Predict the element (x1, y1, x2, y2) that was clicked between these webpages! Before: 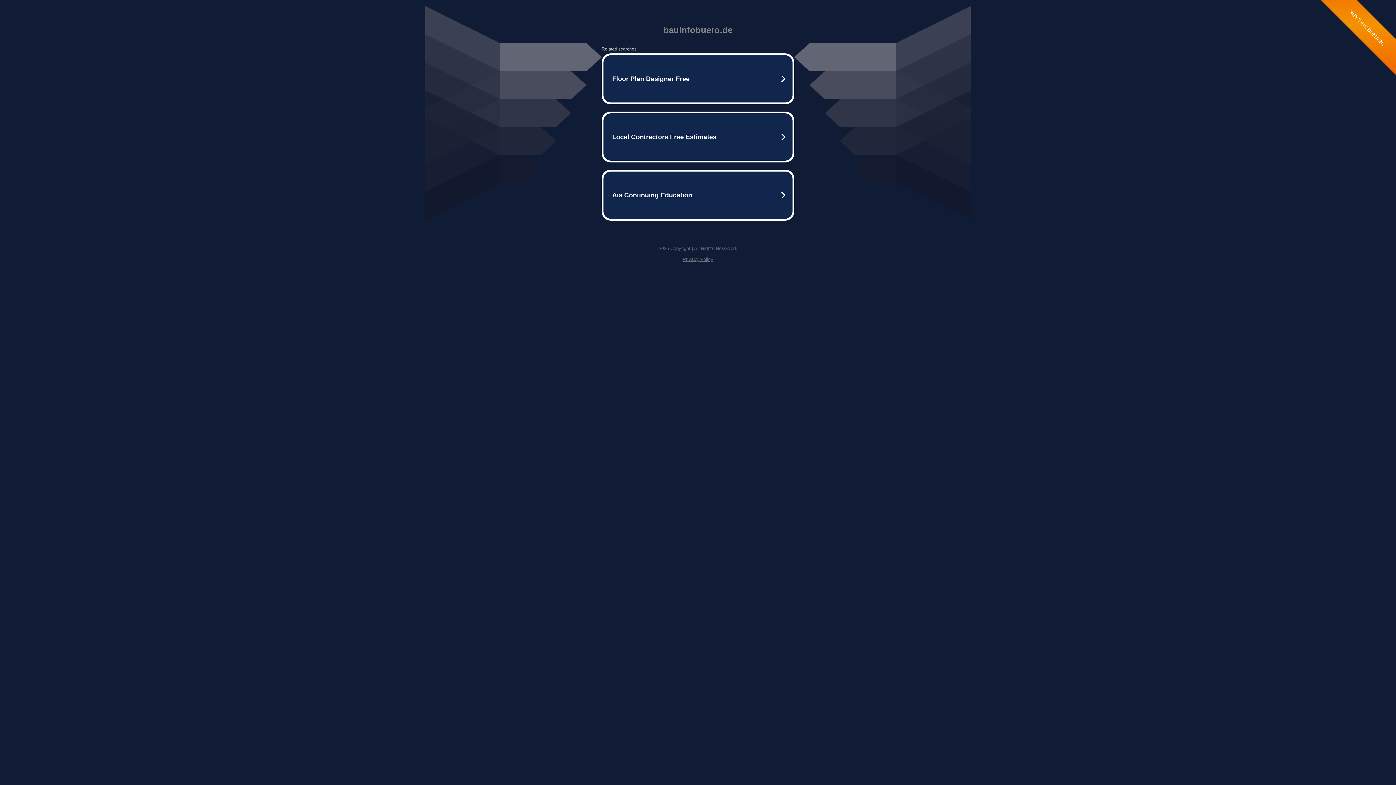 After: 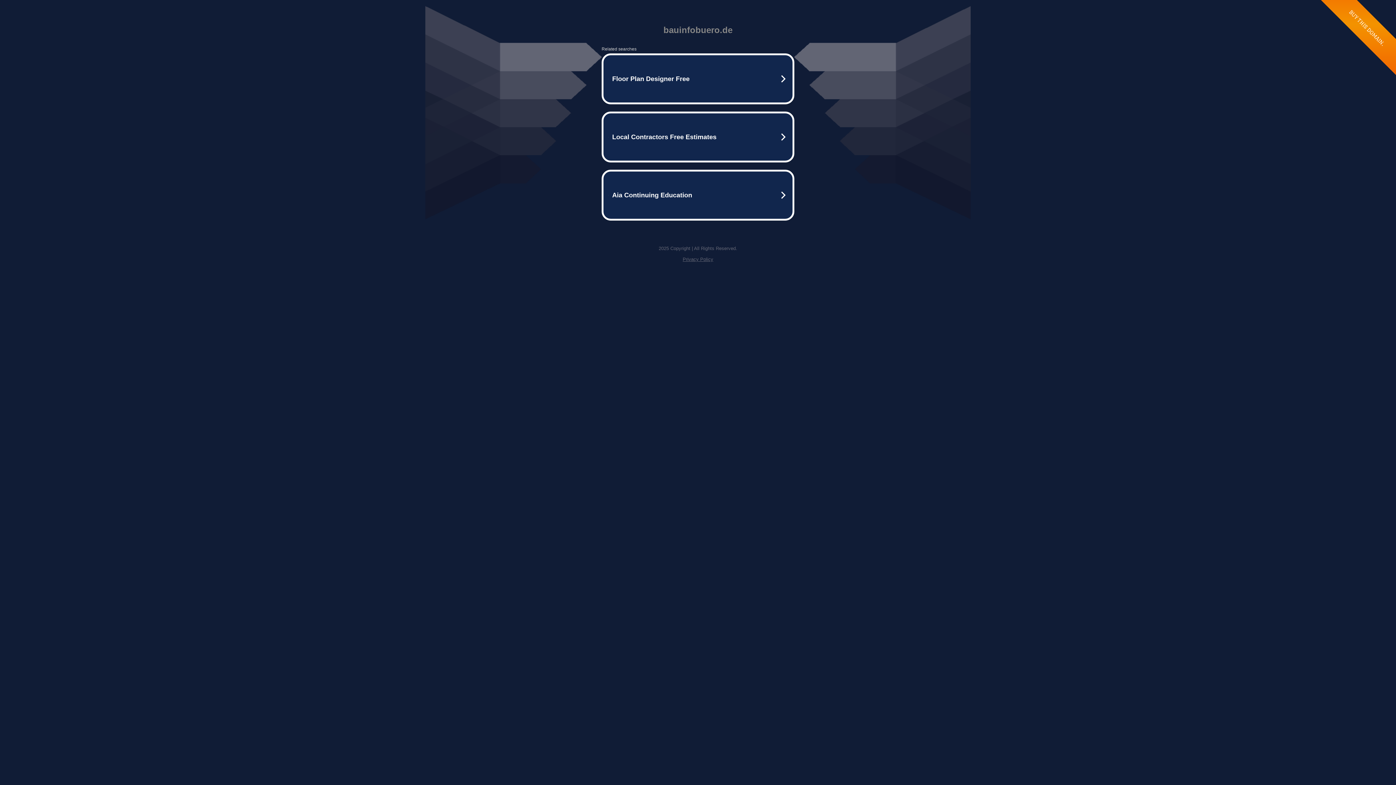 Action: label: Privacy Policy bbox: (682, 256, 713, 262)